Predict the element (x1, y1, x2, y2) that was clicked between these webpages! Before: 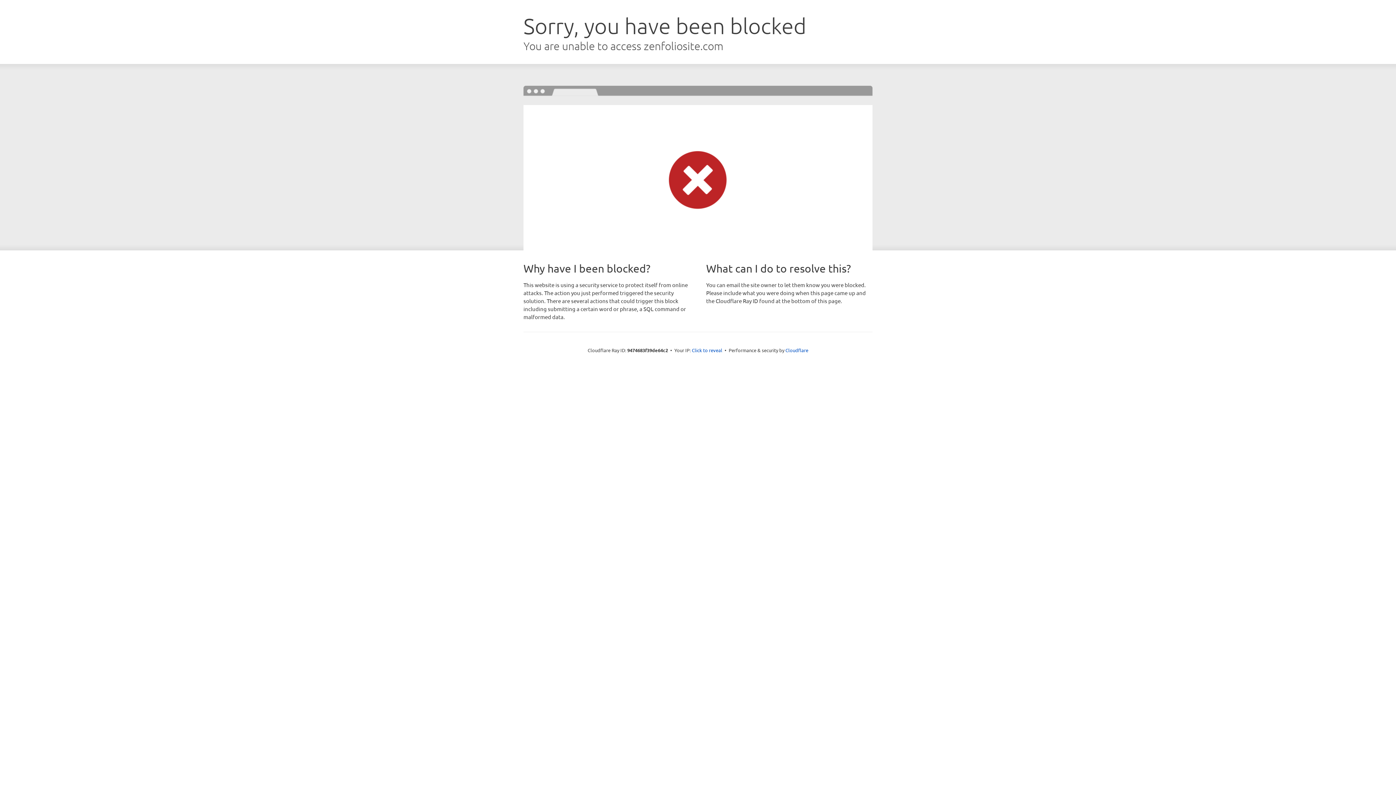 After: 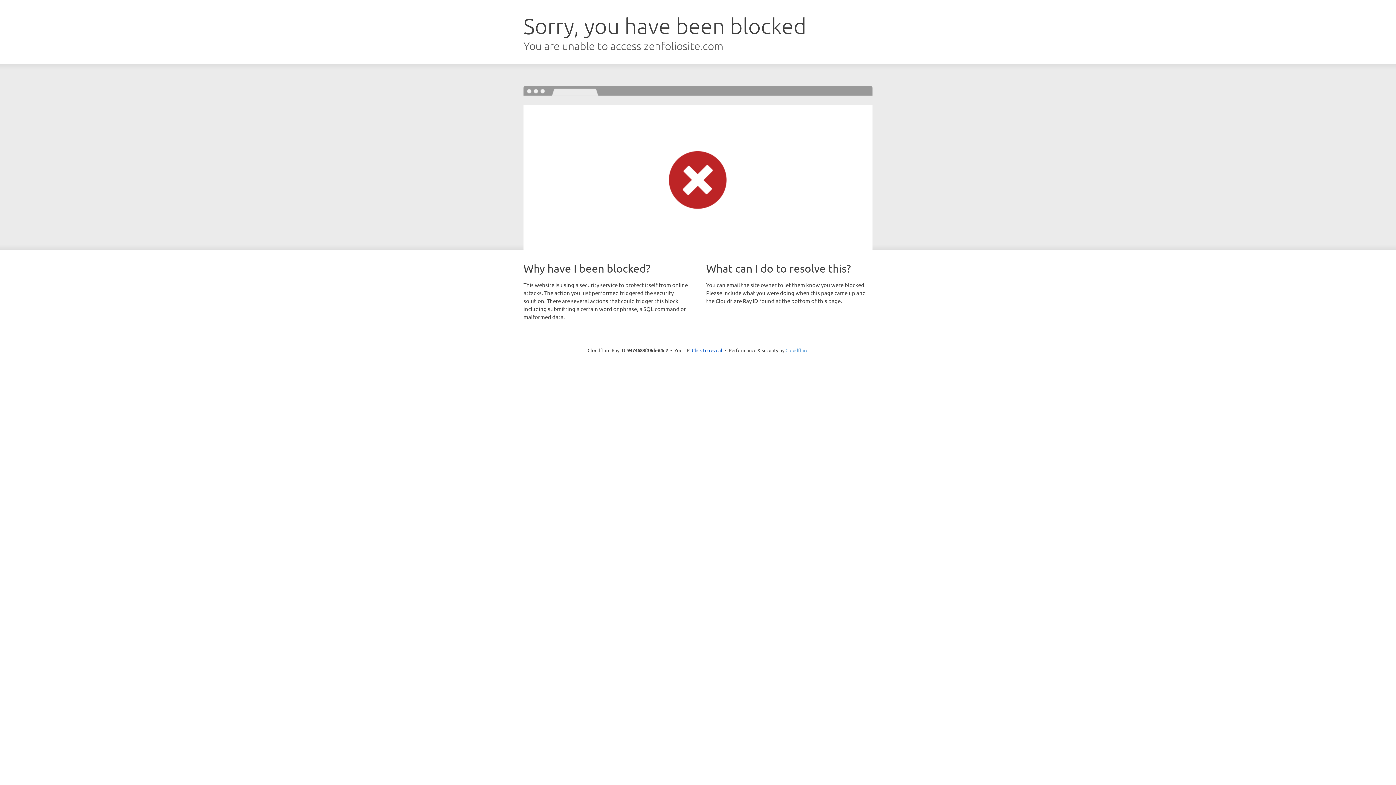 Action: label: Cloudflare bbox: (785, 347, 808, 353)